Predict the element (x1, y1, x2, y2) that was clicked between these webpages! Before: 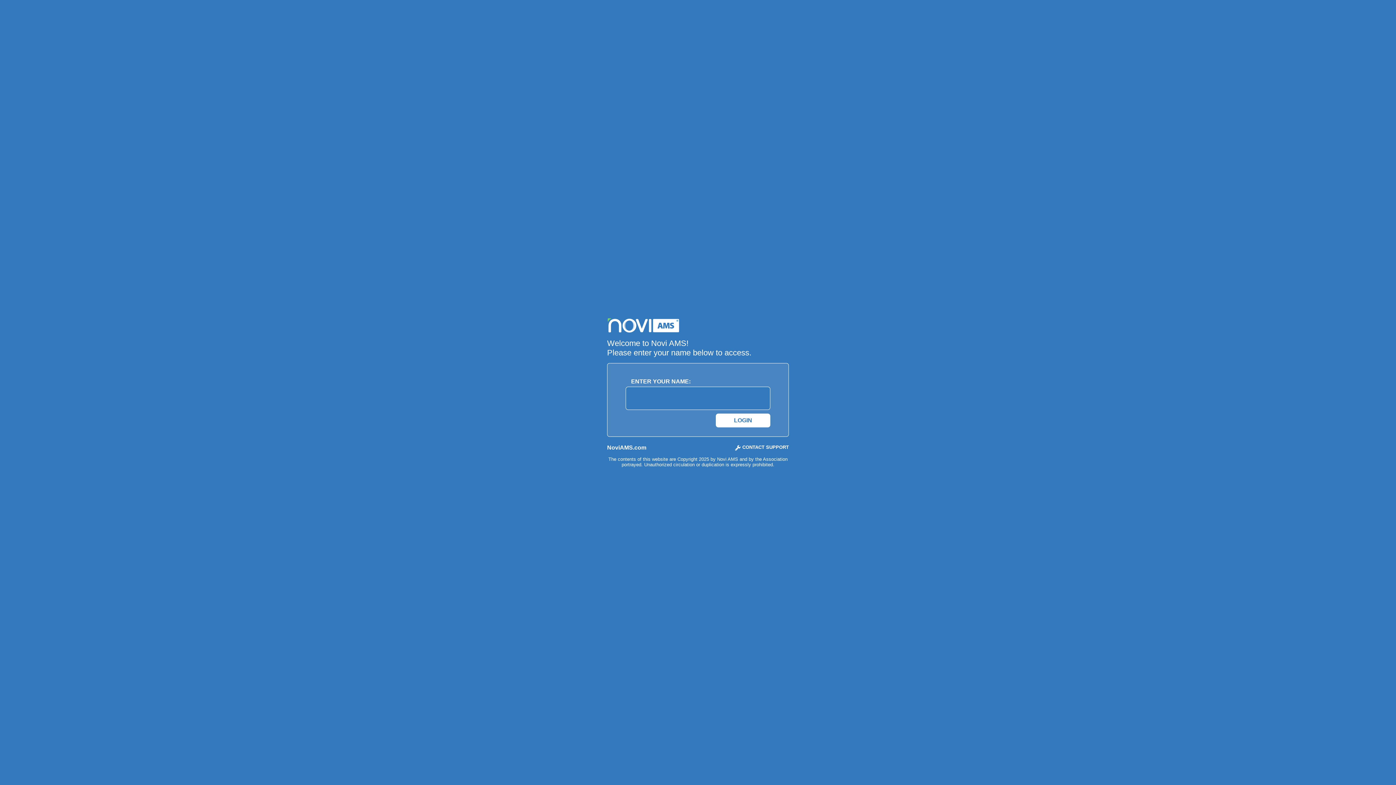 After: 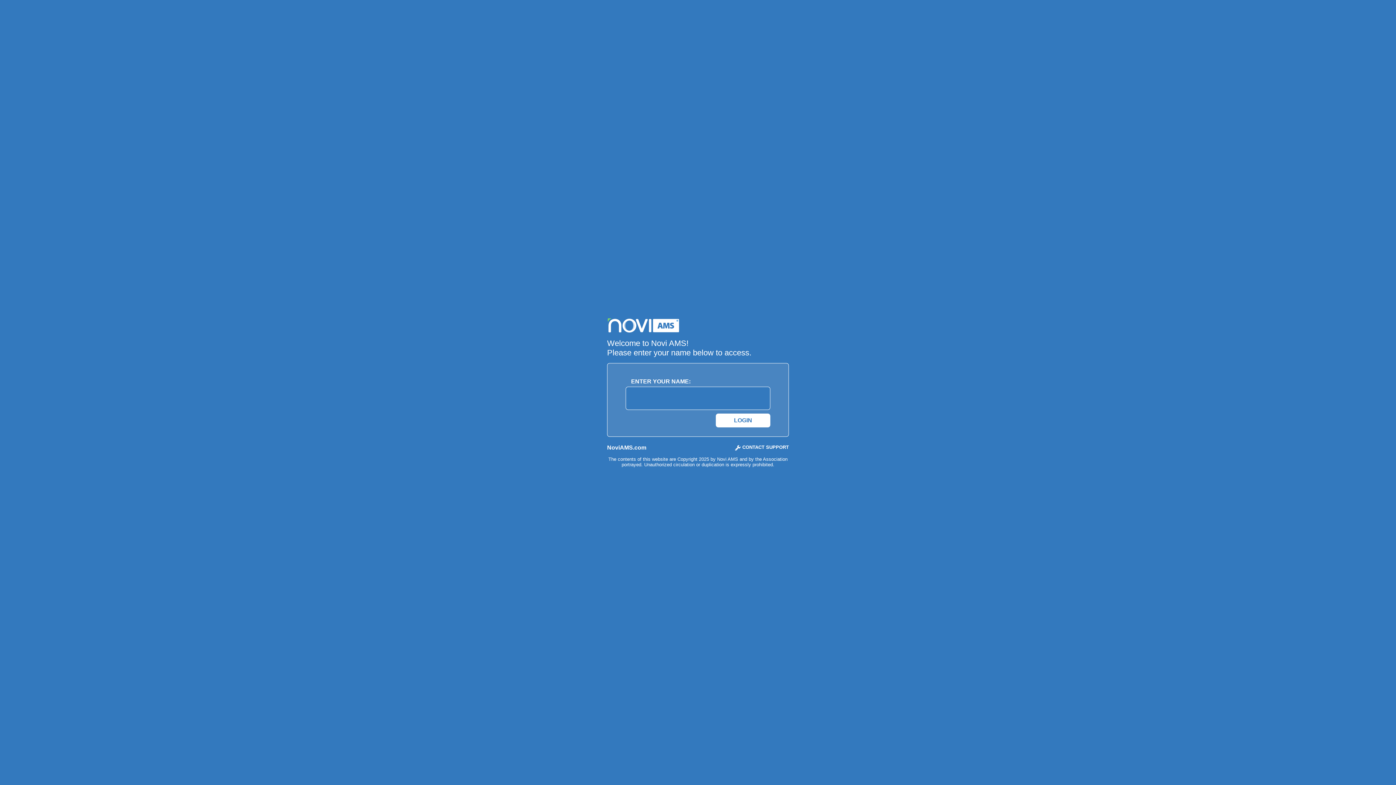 Action: label: CONTACT SUPPORT bbox: (735, 444, 789, 450)